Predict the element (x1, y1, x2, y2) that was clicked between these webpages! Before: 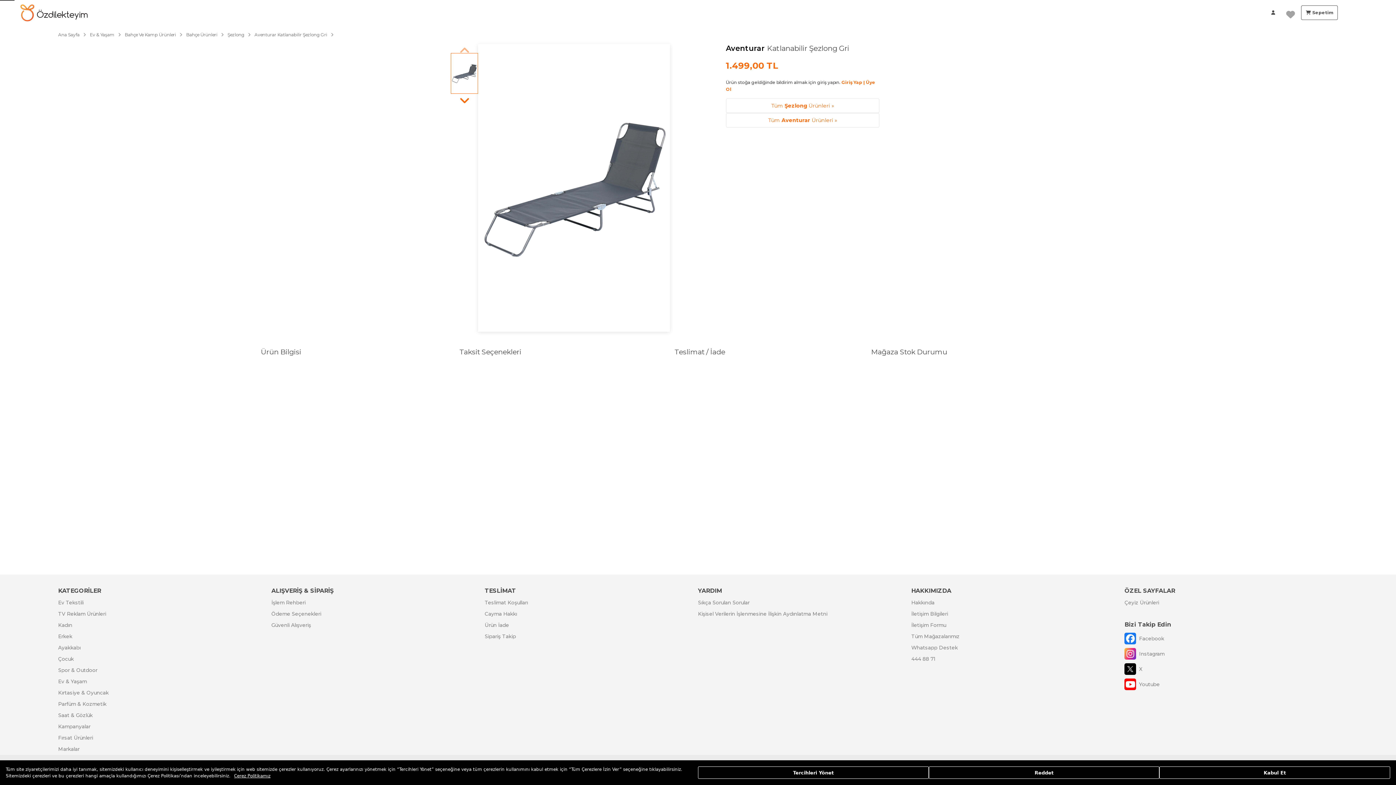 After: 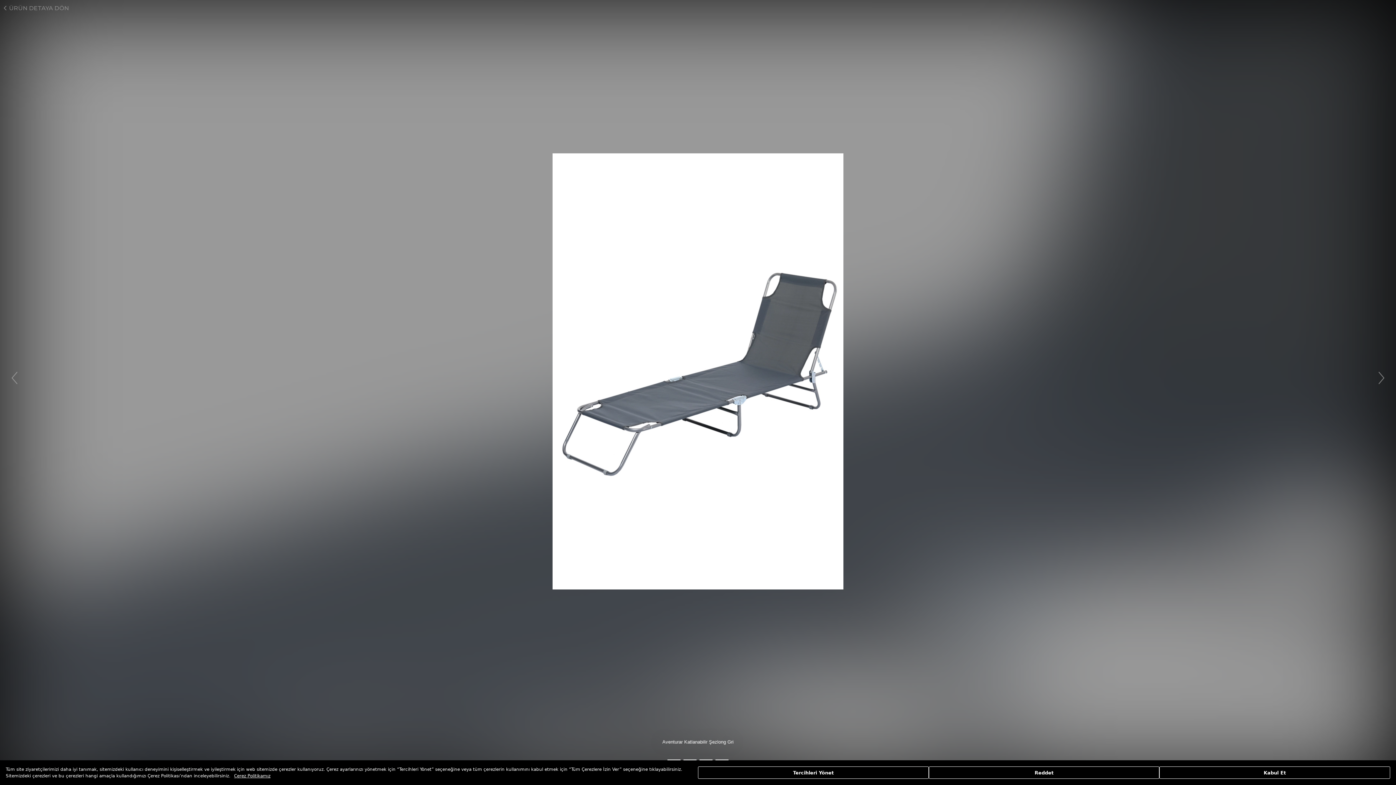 Action: bbox: (478, 44, 670, 331)